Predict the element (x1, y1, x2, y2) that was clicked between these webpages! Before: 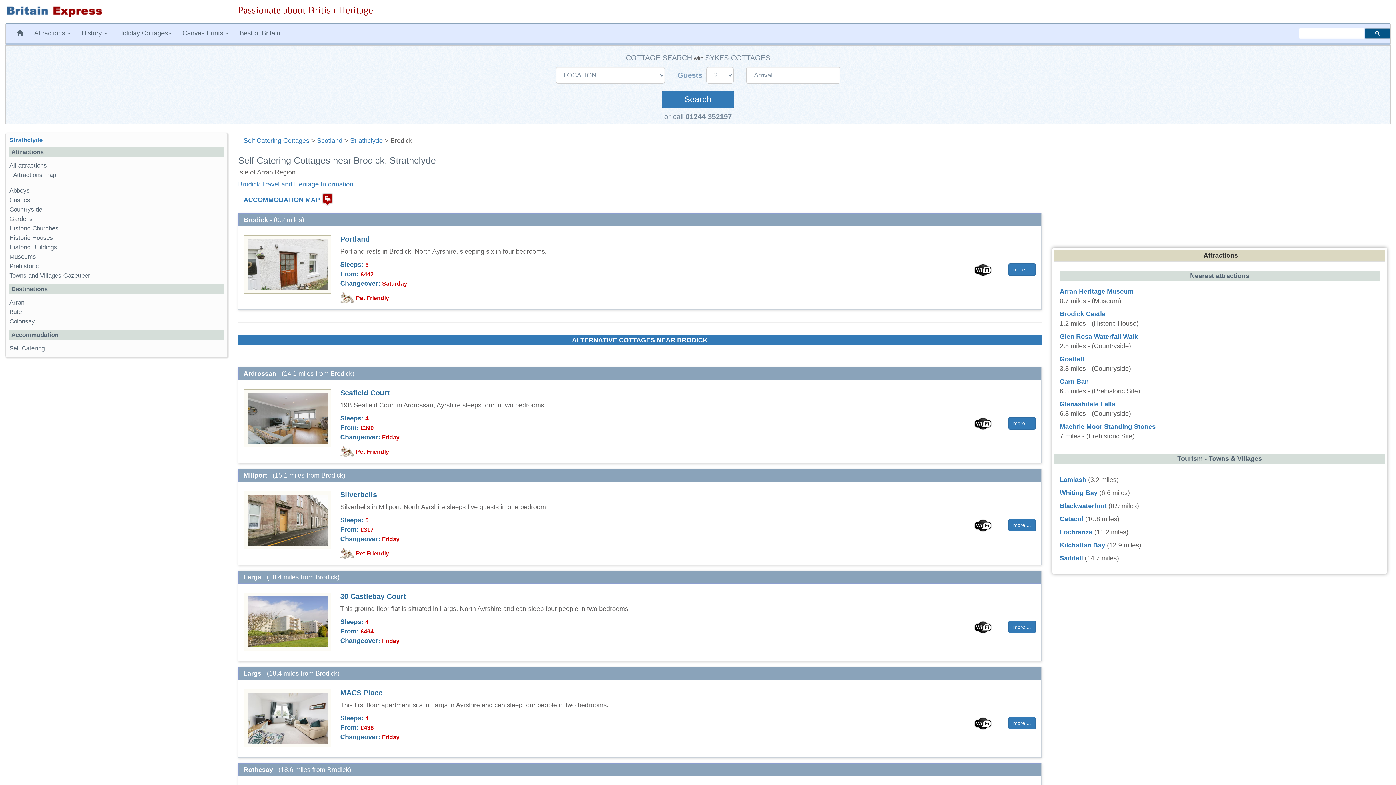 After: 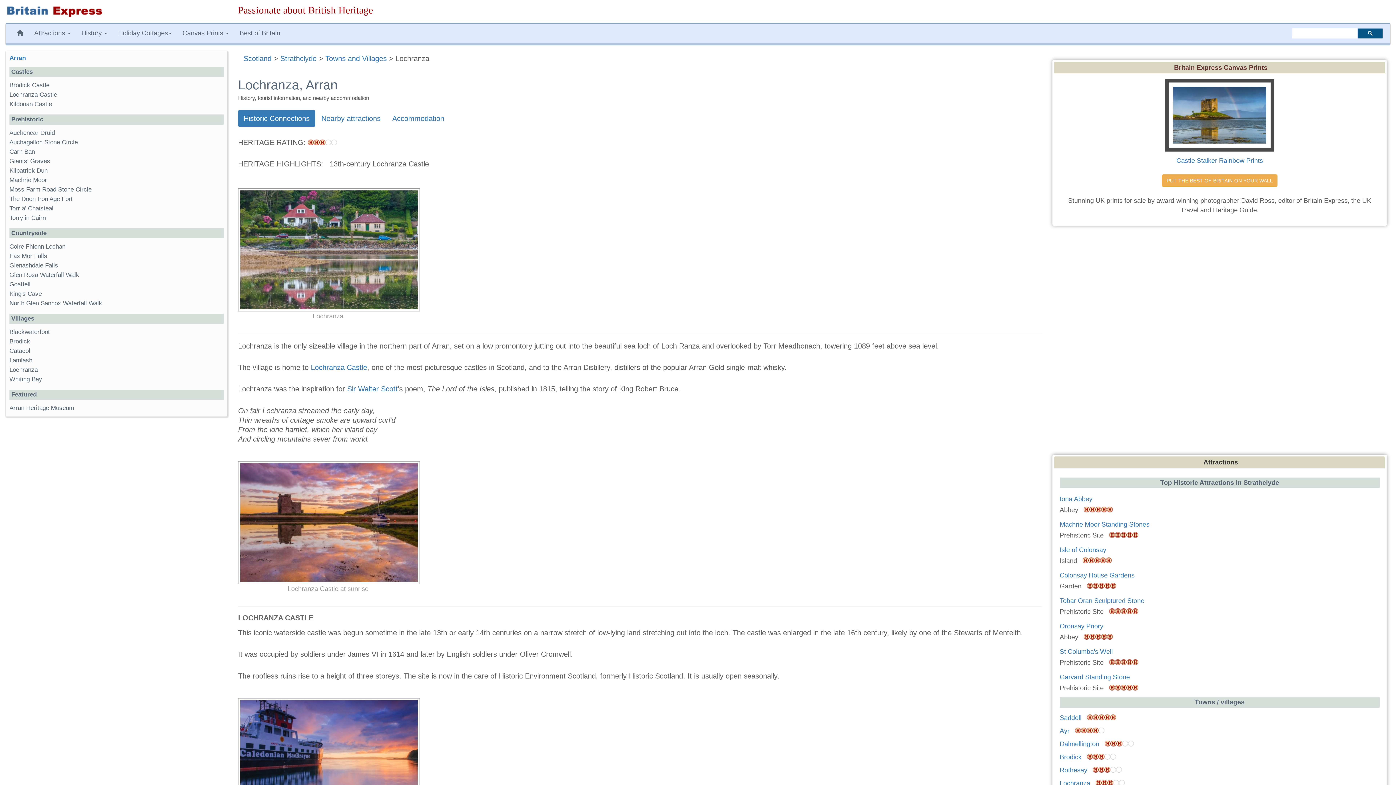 Action: bbox: (1059, 528, 1092, 536) label: Lochranza